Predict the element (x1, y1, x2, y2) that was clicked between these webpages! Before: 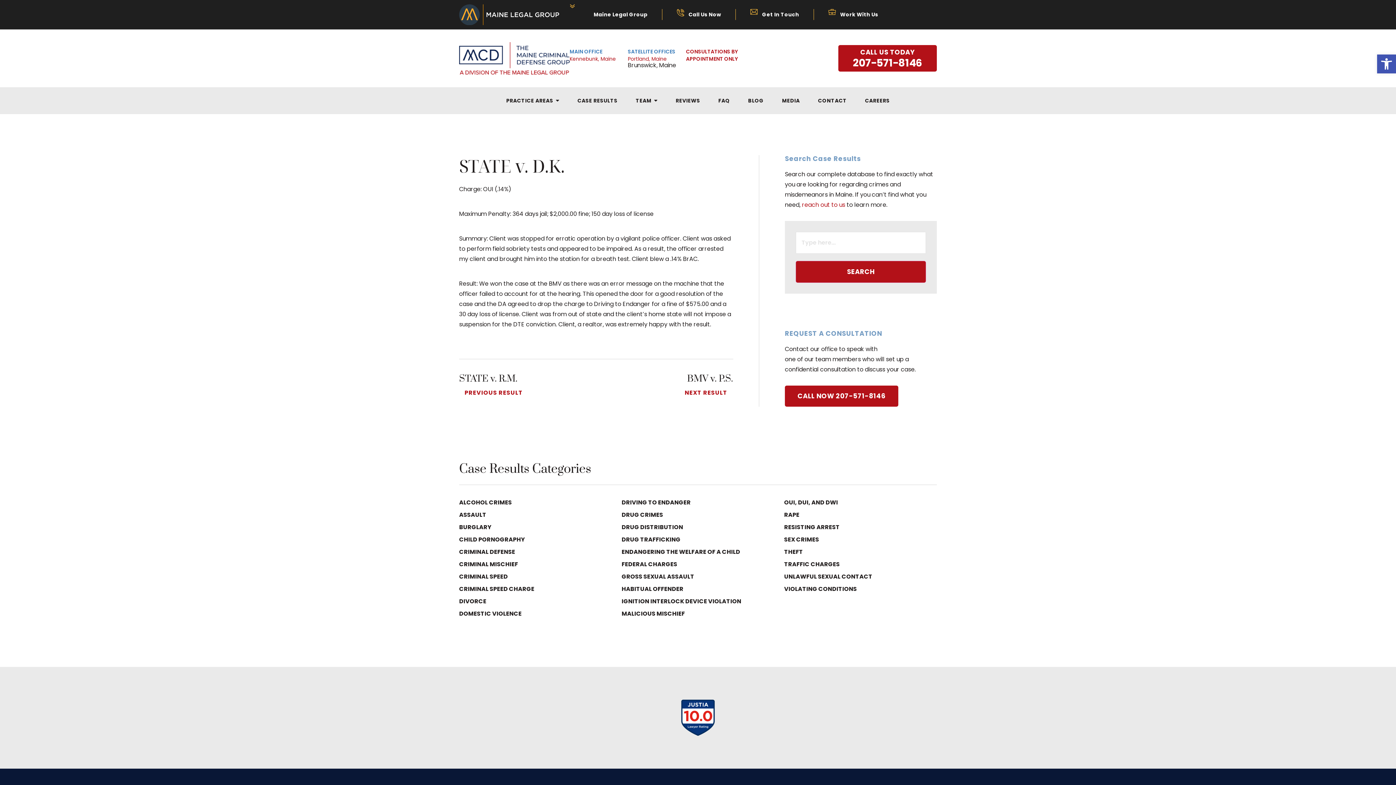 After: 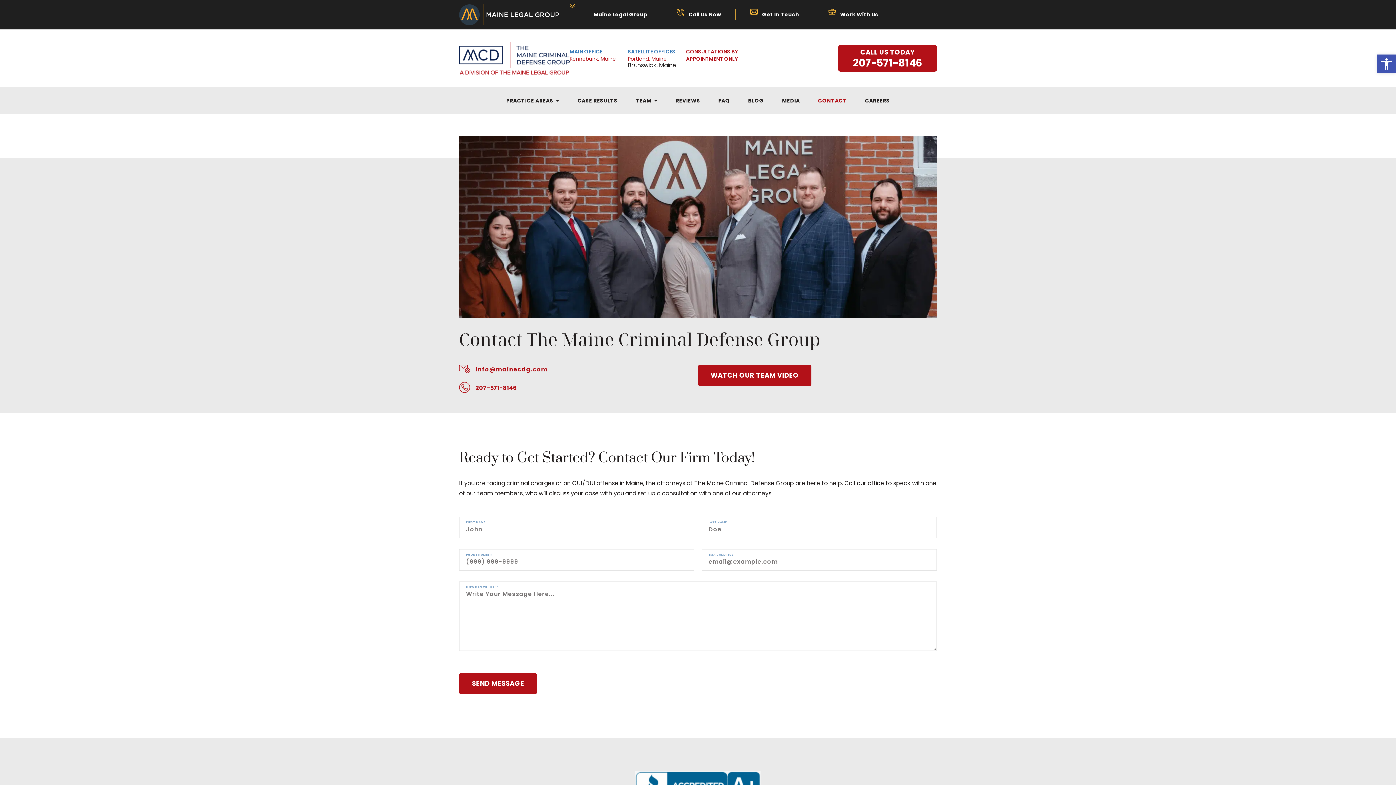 Action: bbox: (818, 87, 847, 114) label: CONTACT